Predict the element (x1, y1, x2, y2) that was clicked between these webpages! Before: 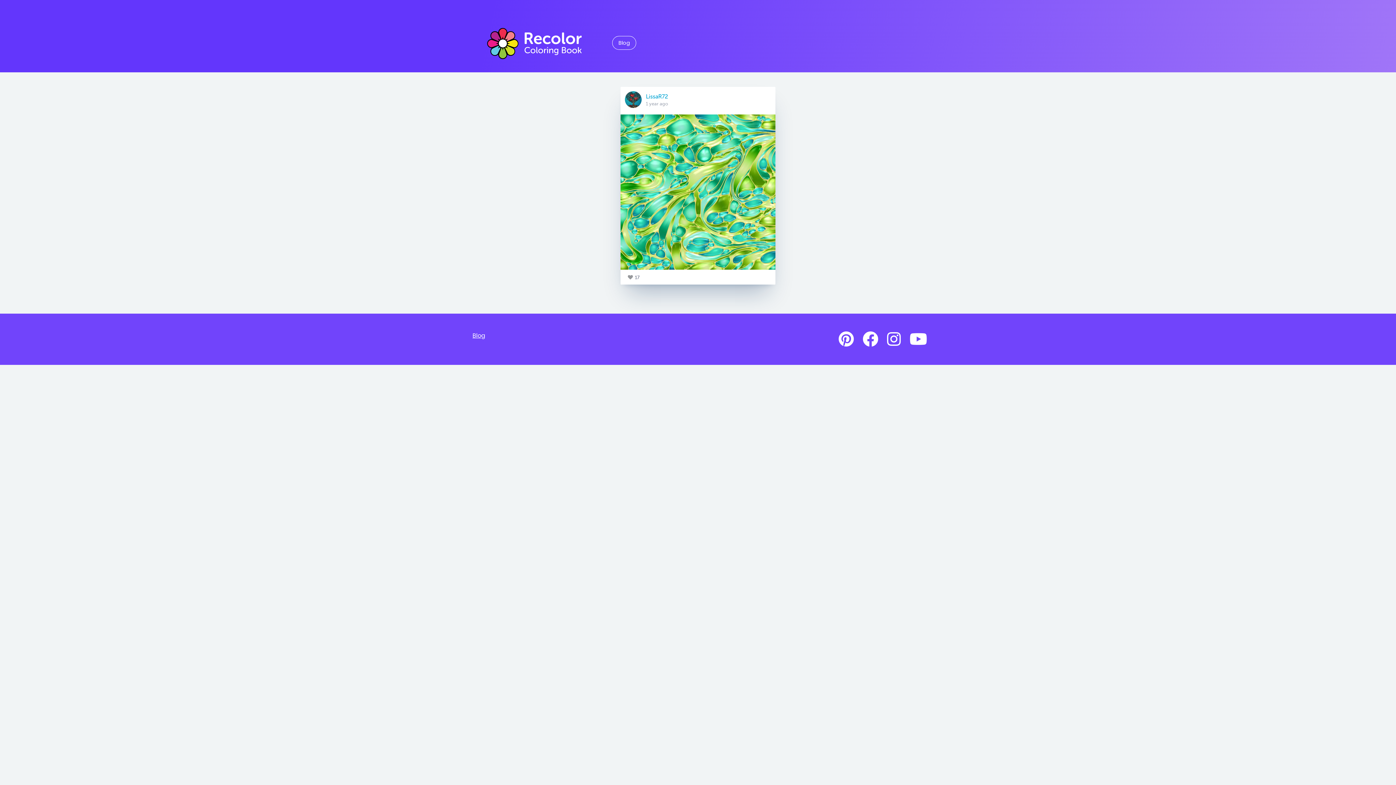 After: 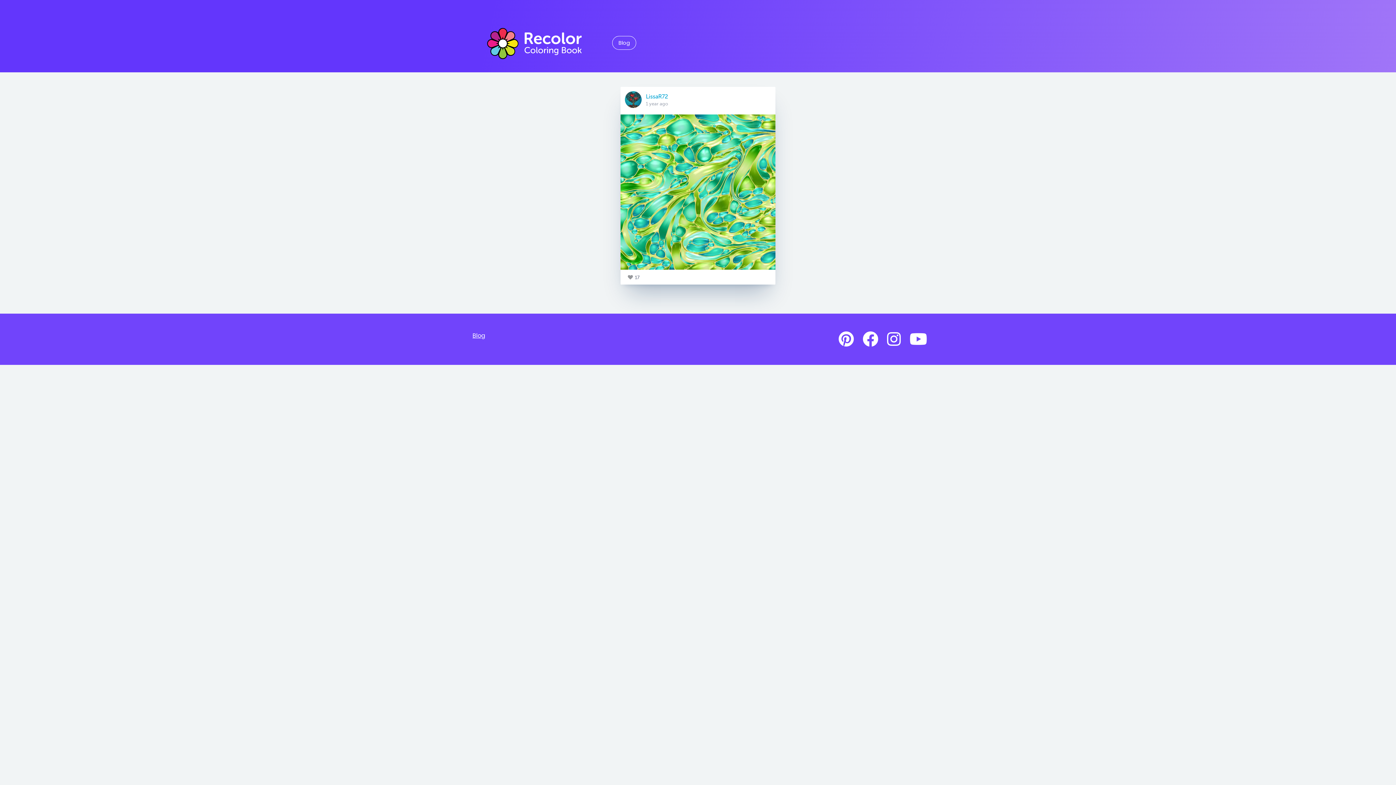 Action: bbox: (838, 328, 854, 350)